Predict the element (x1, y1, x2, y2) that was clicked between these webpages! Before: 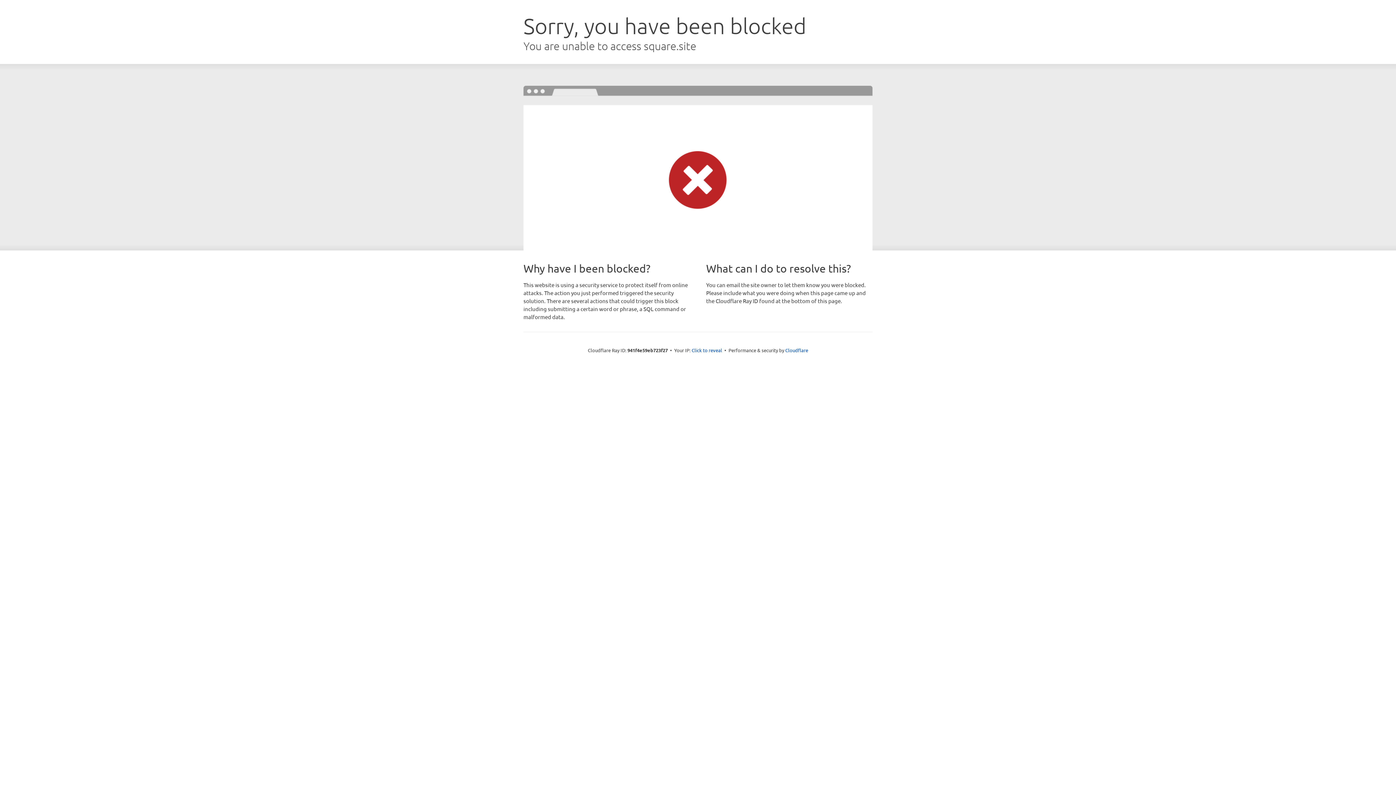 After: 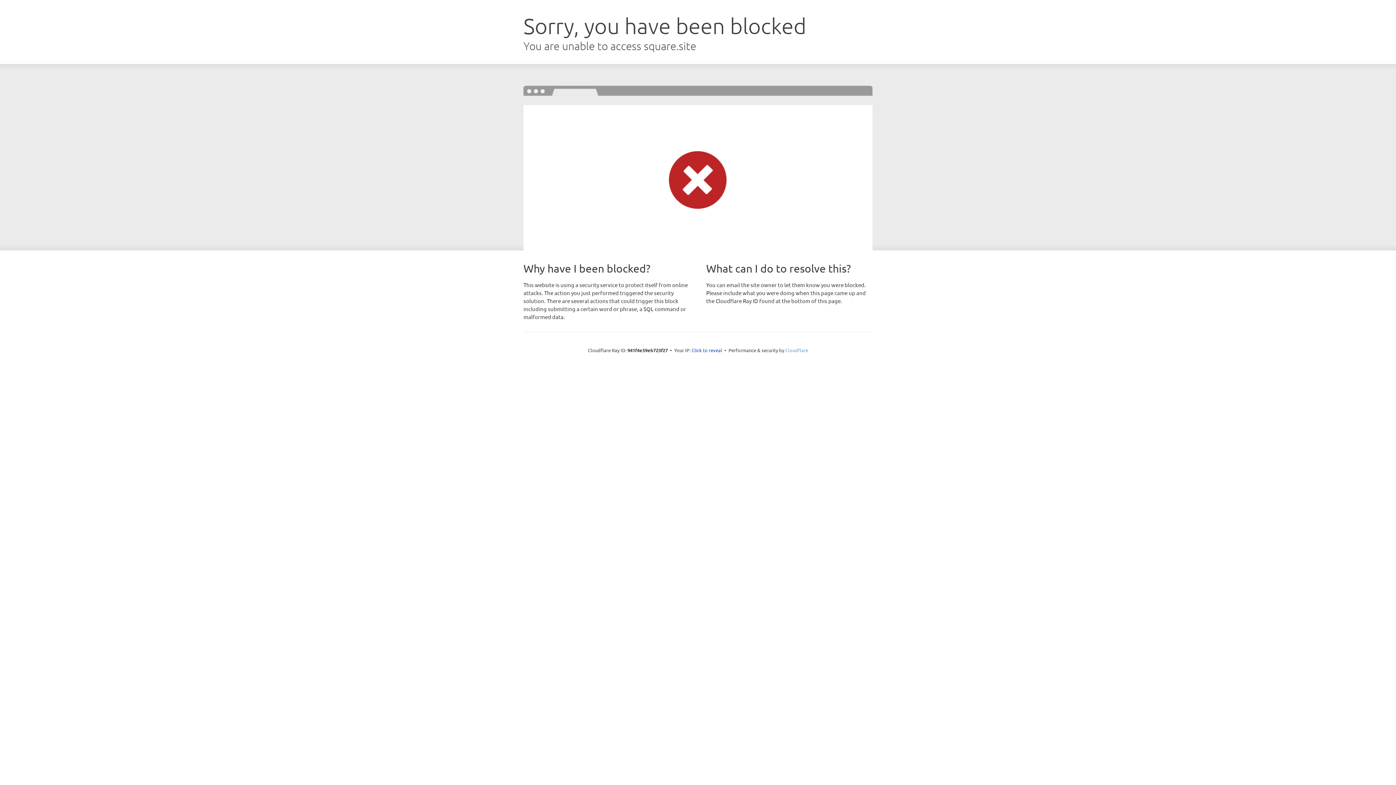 Action: bbox: (785, 347, 808, 353) label: Cloudflare